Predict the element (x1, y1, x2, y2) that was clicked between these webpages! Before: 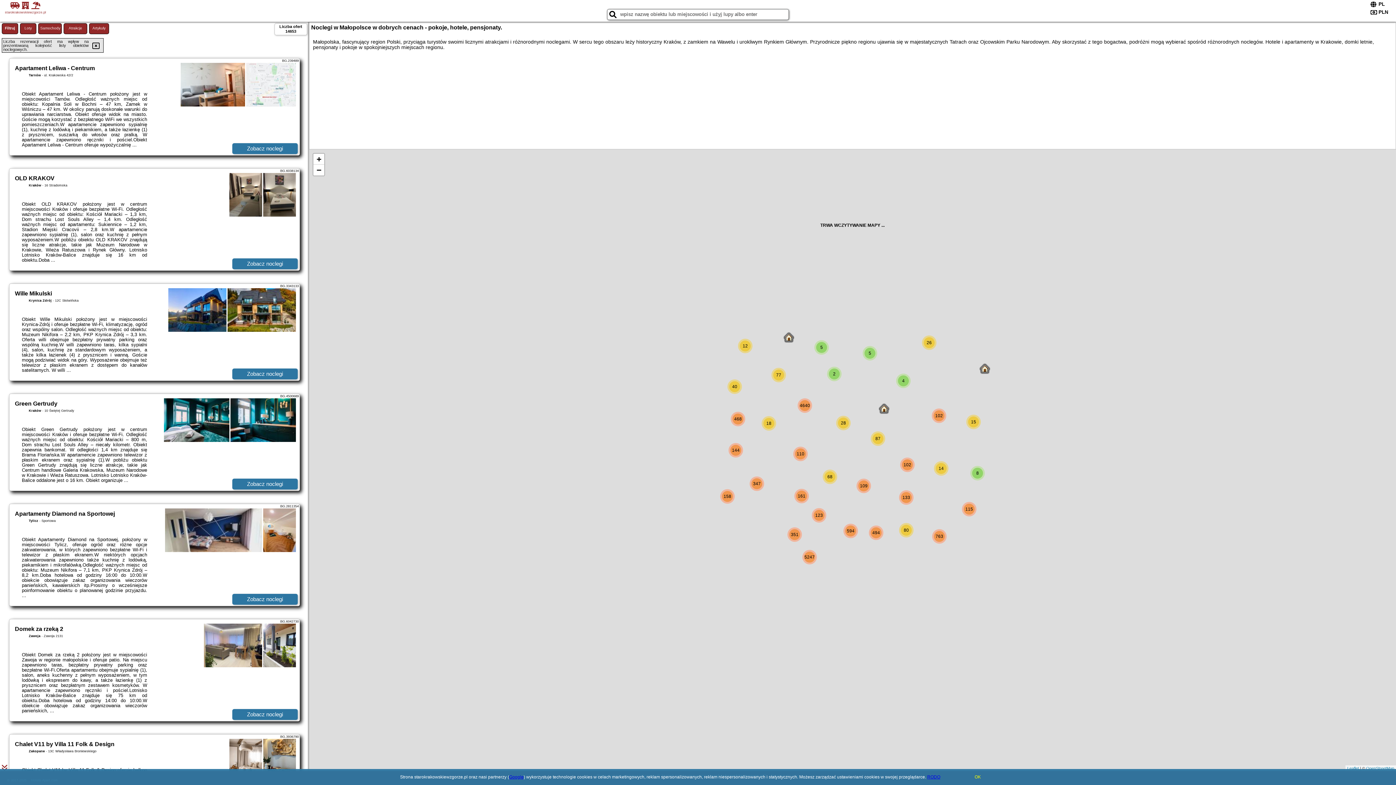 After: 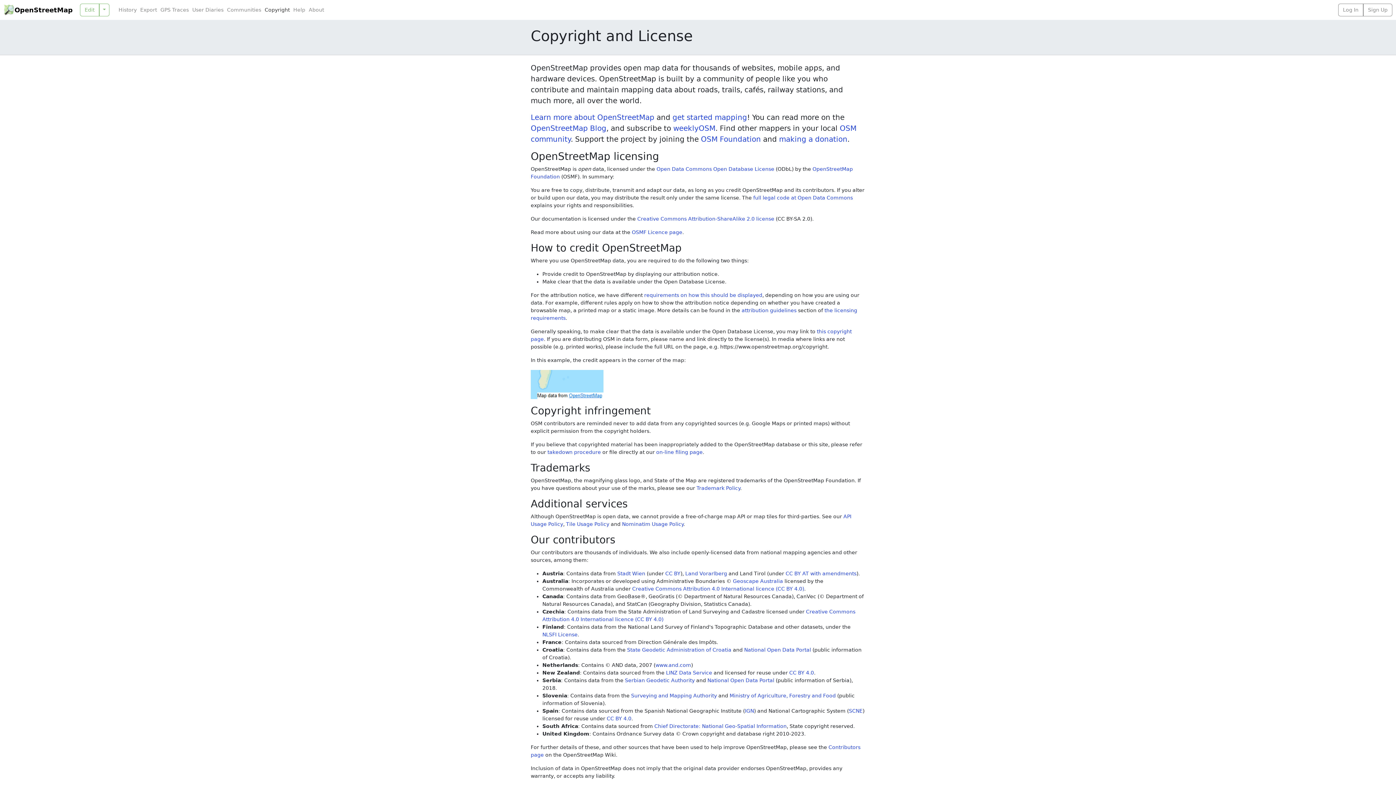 Action: label: OpenStreetMap bbox: (1366, 766, 1394, 770)